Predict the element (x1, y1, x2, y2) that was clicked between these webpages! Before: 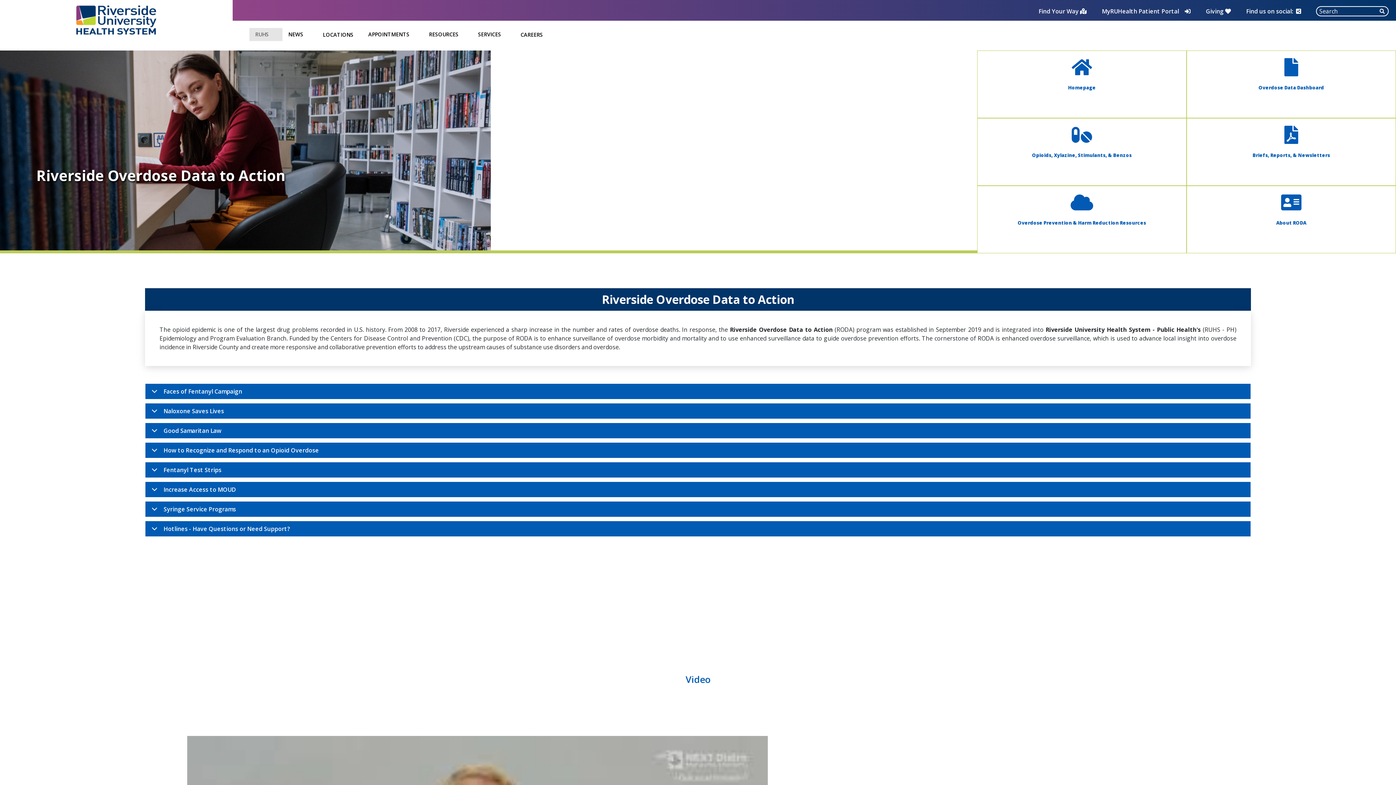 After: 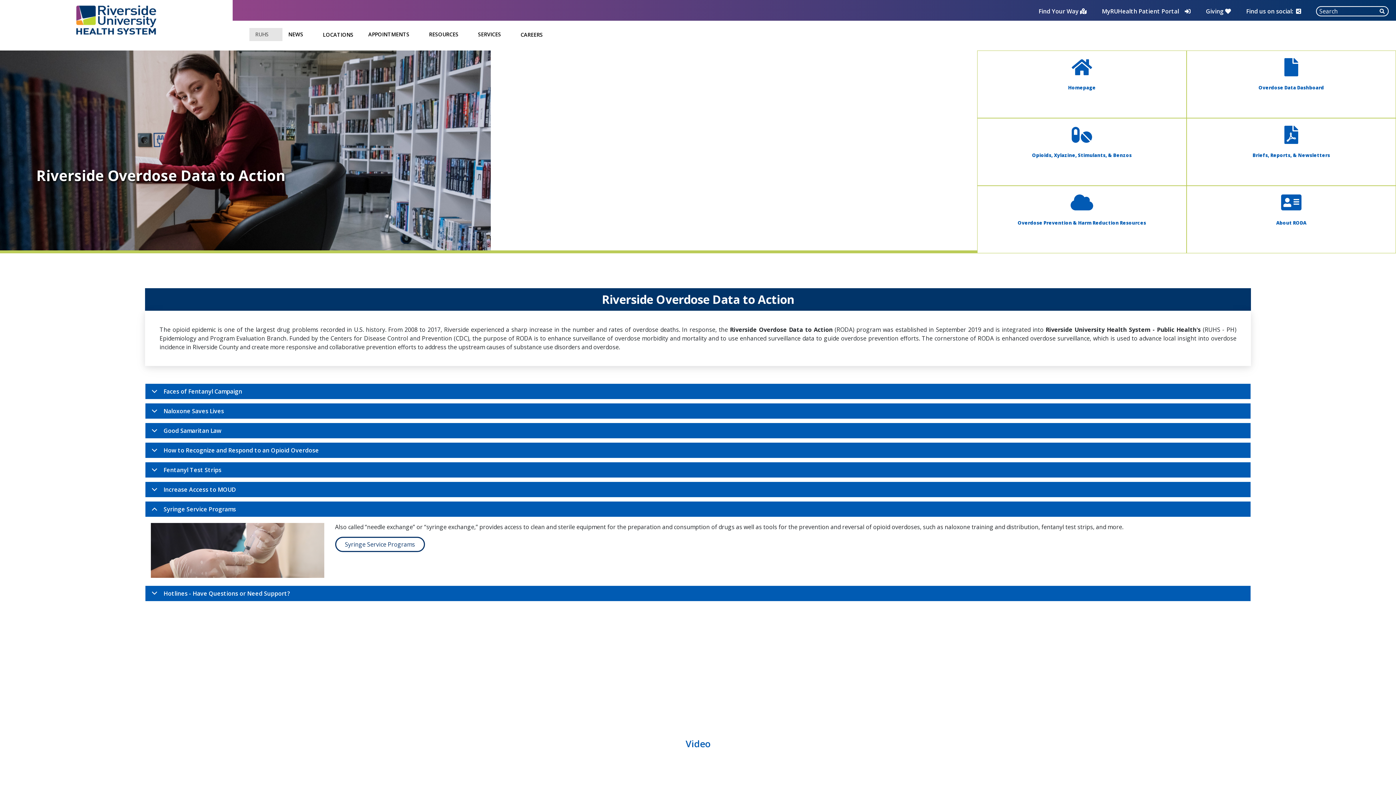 Action: bbox: (145, 501, 1251, 517) label: Syringe Service Programs